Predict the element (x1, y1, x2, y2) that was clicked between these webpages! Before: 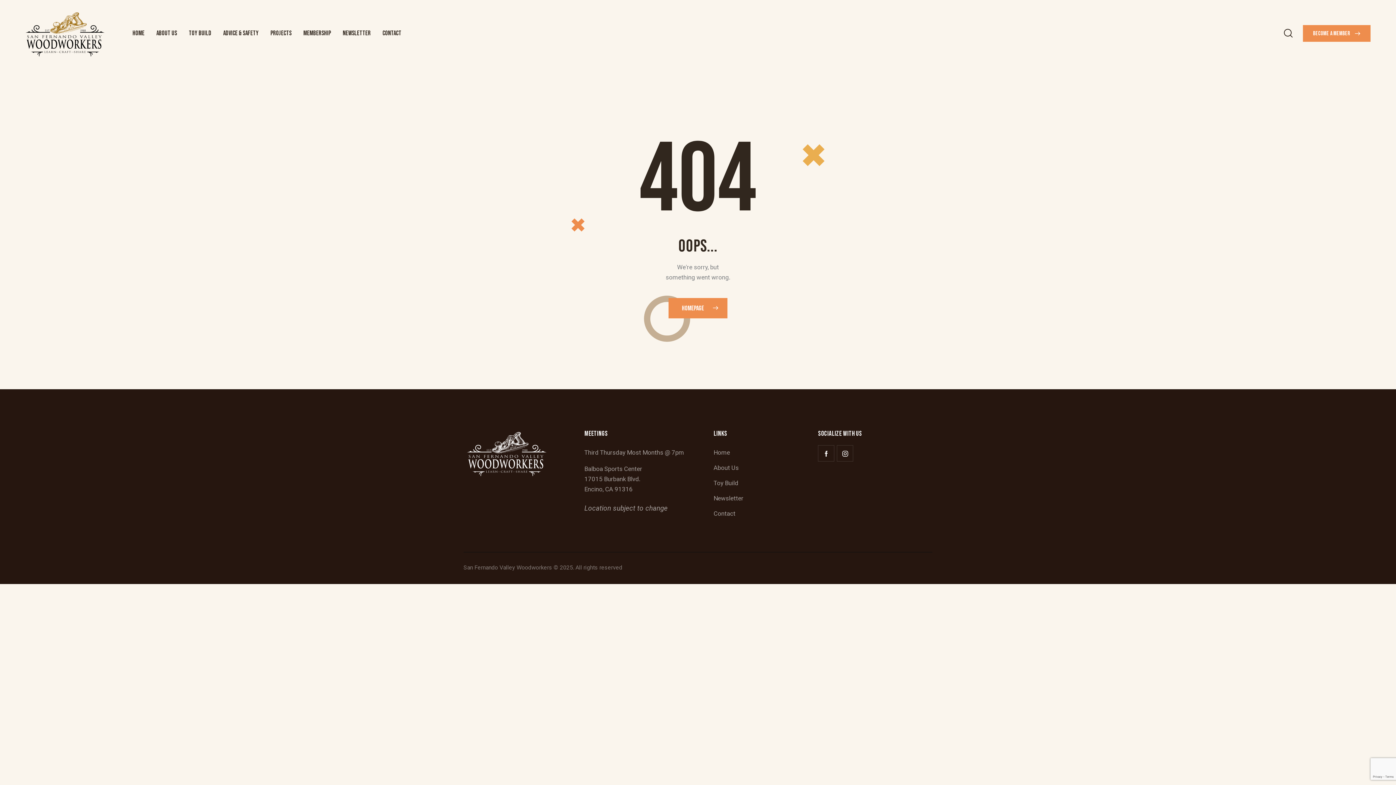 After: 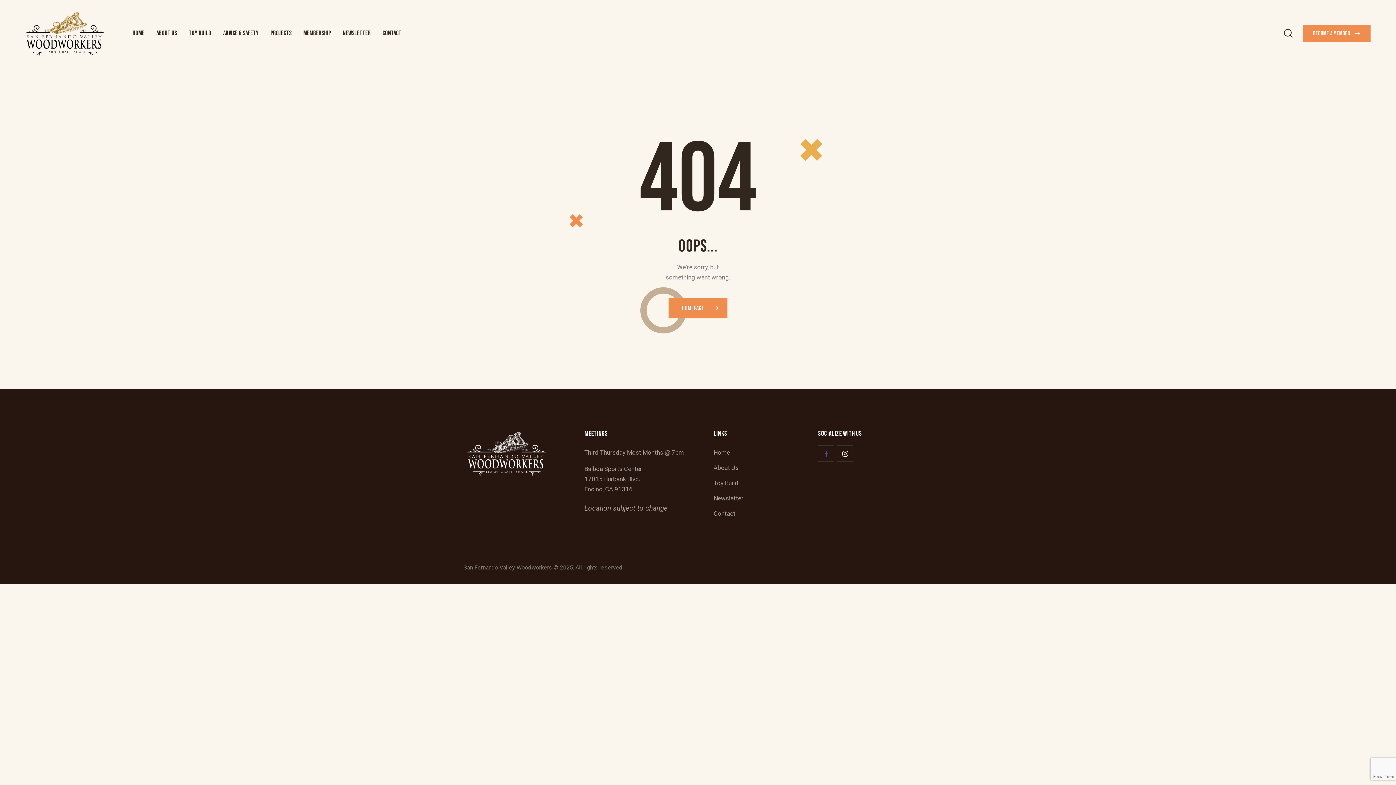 Action: bbox: (818, 445, 834, 461)